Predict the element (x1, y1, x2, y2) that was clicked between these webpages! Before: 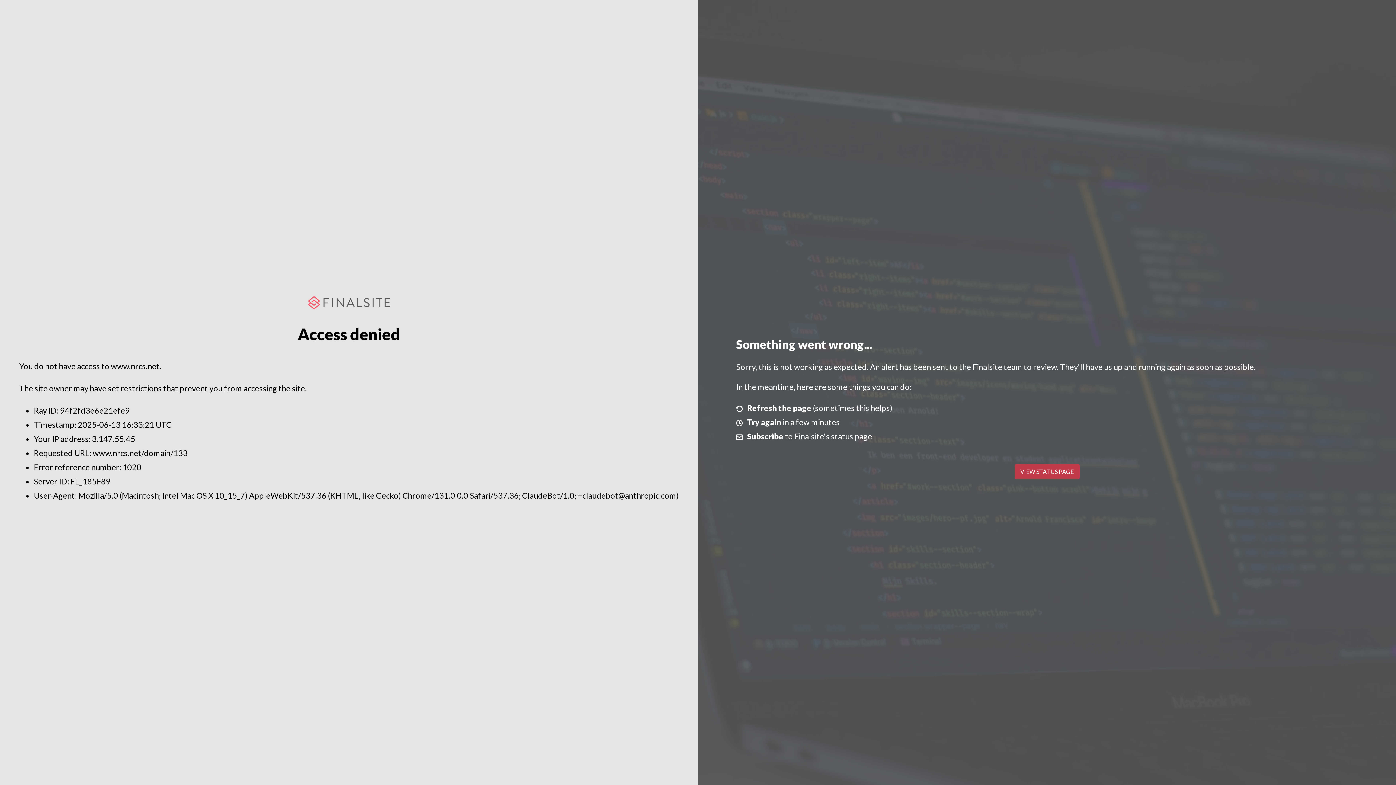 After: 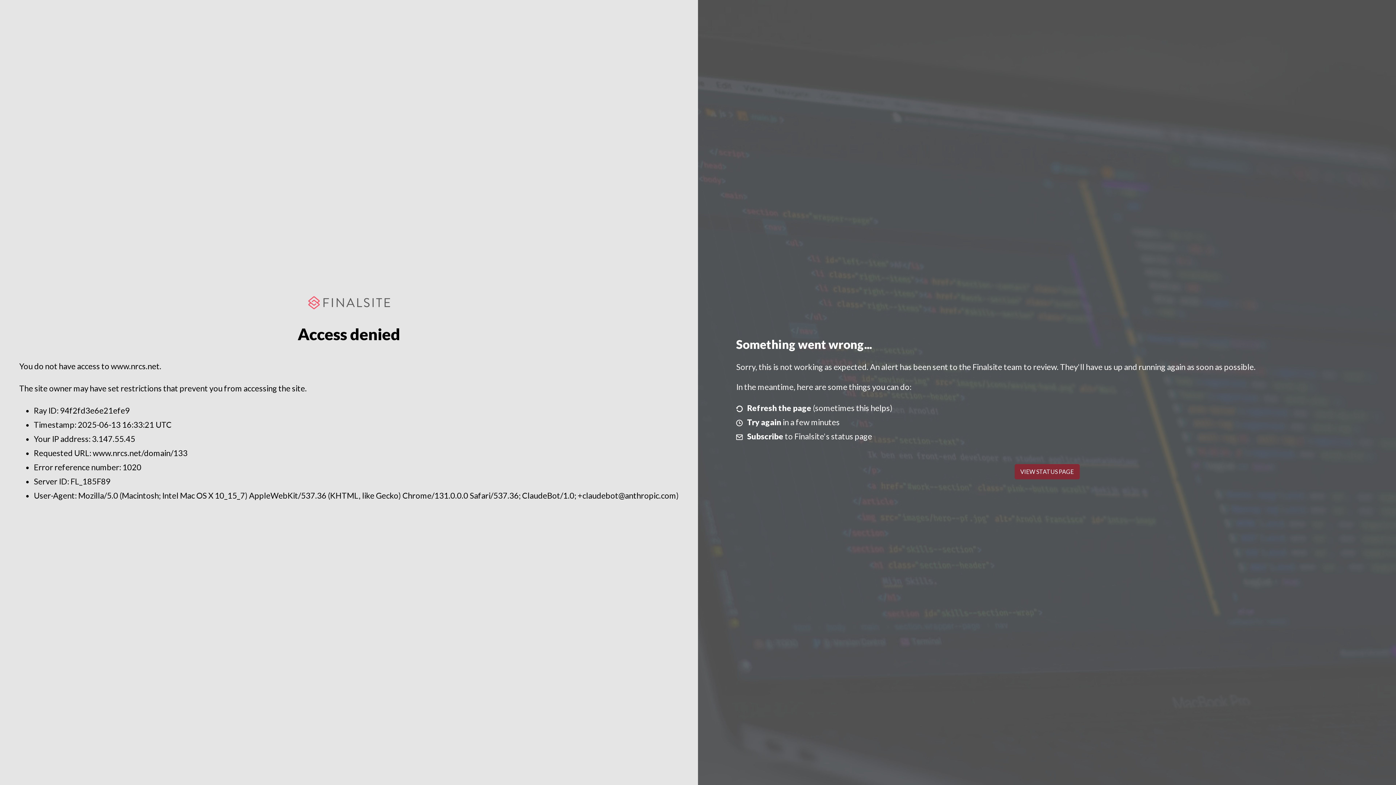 Action: label: VIEW STATUS PAGE bbox: (1014, 464, 1079, 479)